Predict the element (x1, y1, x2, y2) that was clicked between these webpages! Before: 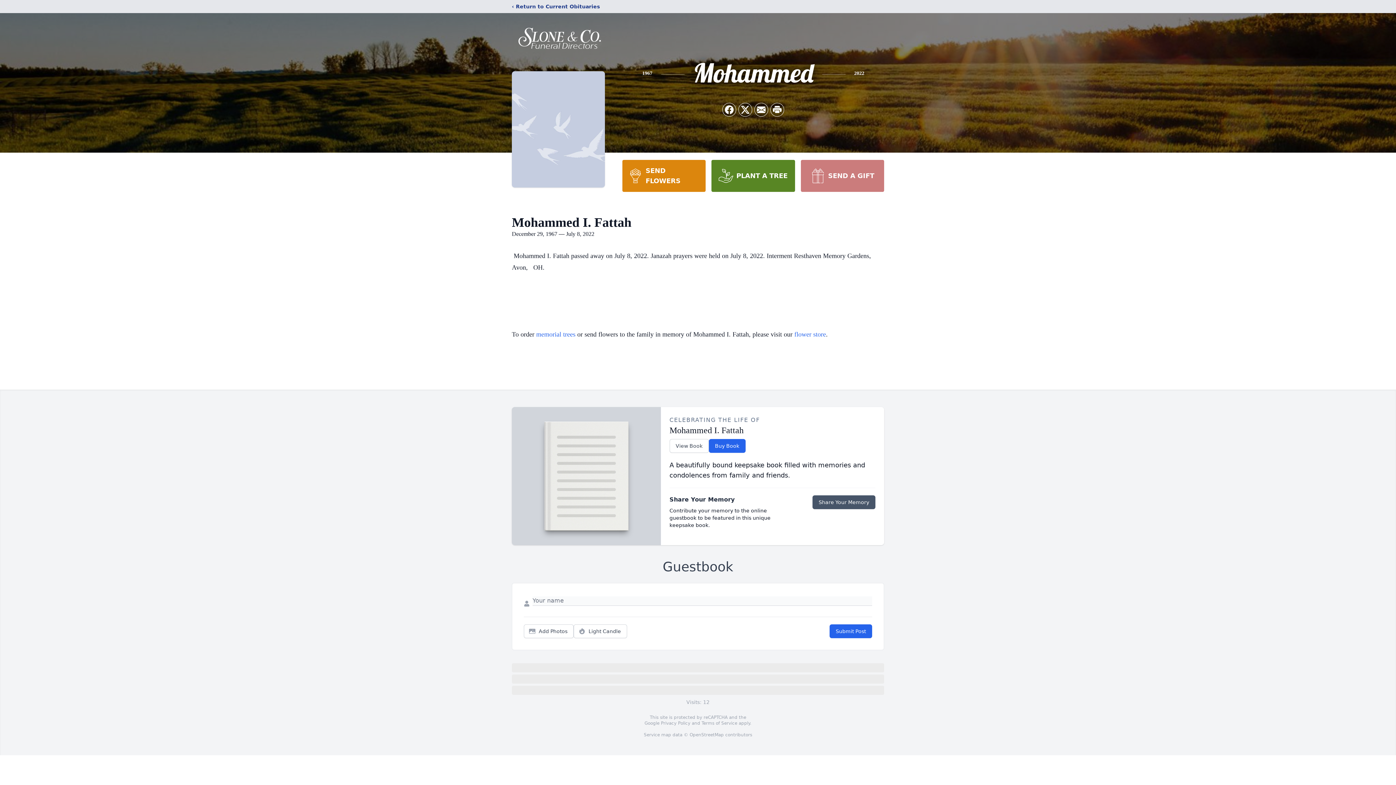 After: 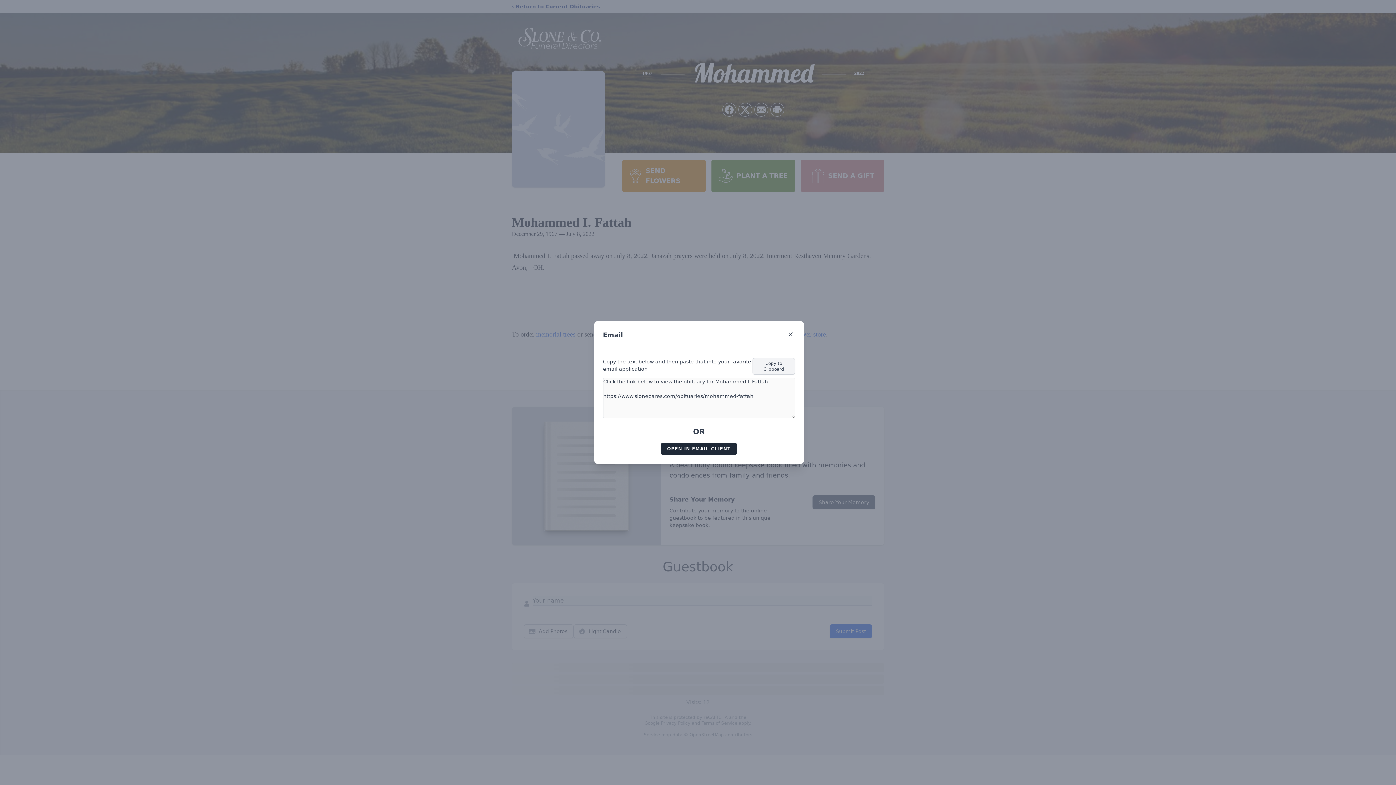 Action: bbox: (754, 103, 768, 116) label: Share via Email